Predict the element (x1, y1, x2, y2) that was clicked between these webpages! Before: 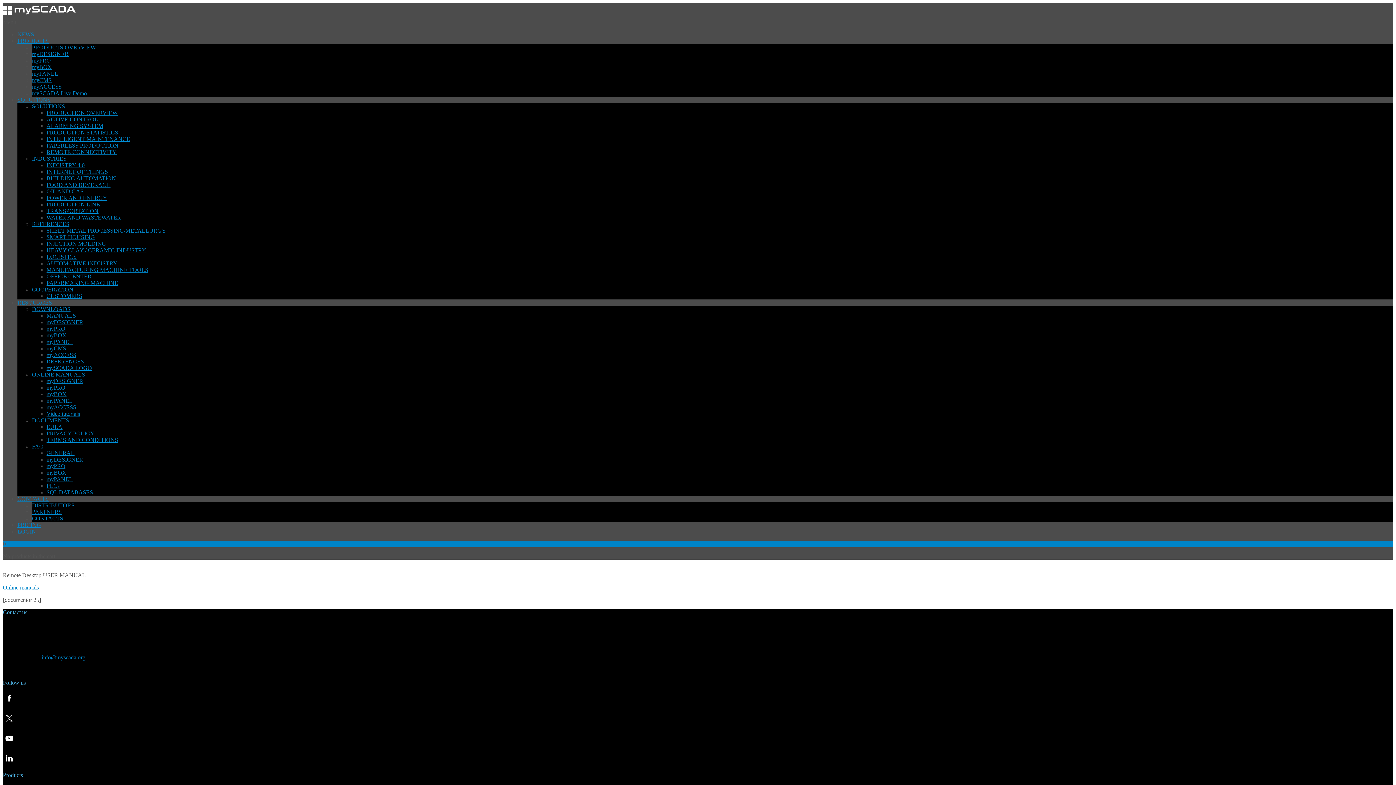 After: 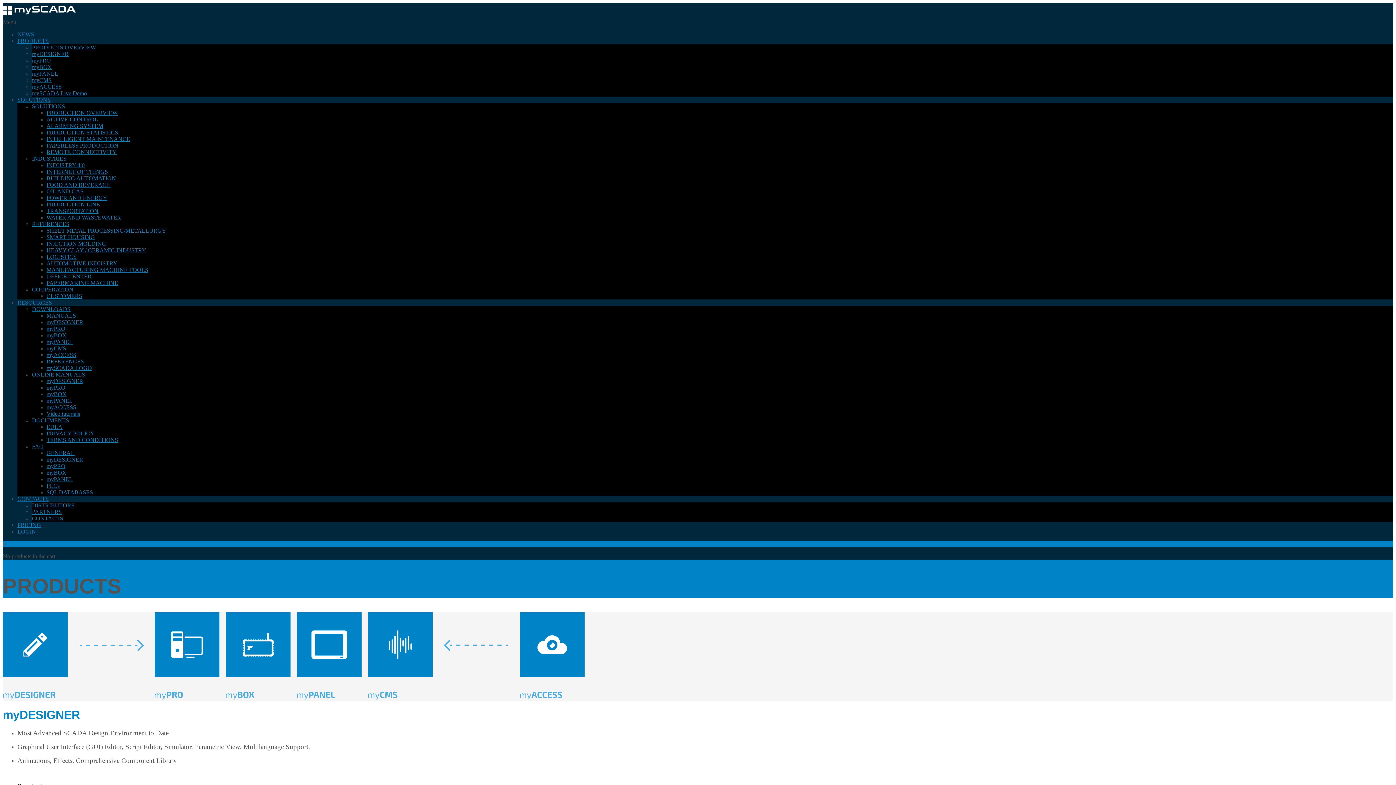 Action: label: PRODUCTS OVERVIEW bbox: (32, 44, 96, 50)